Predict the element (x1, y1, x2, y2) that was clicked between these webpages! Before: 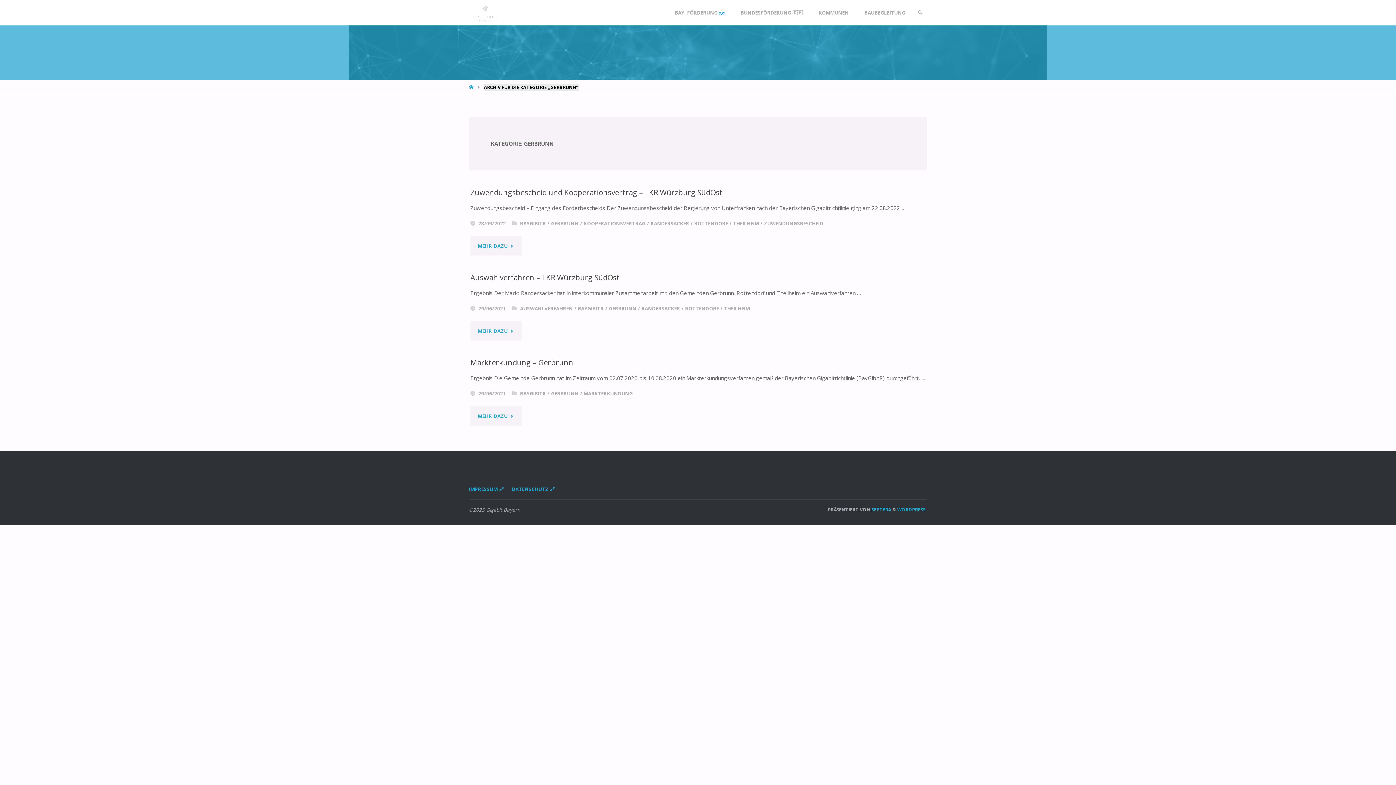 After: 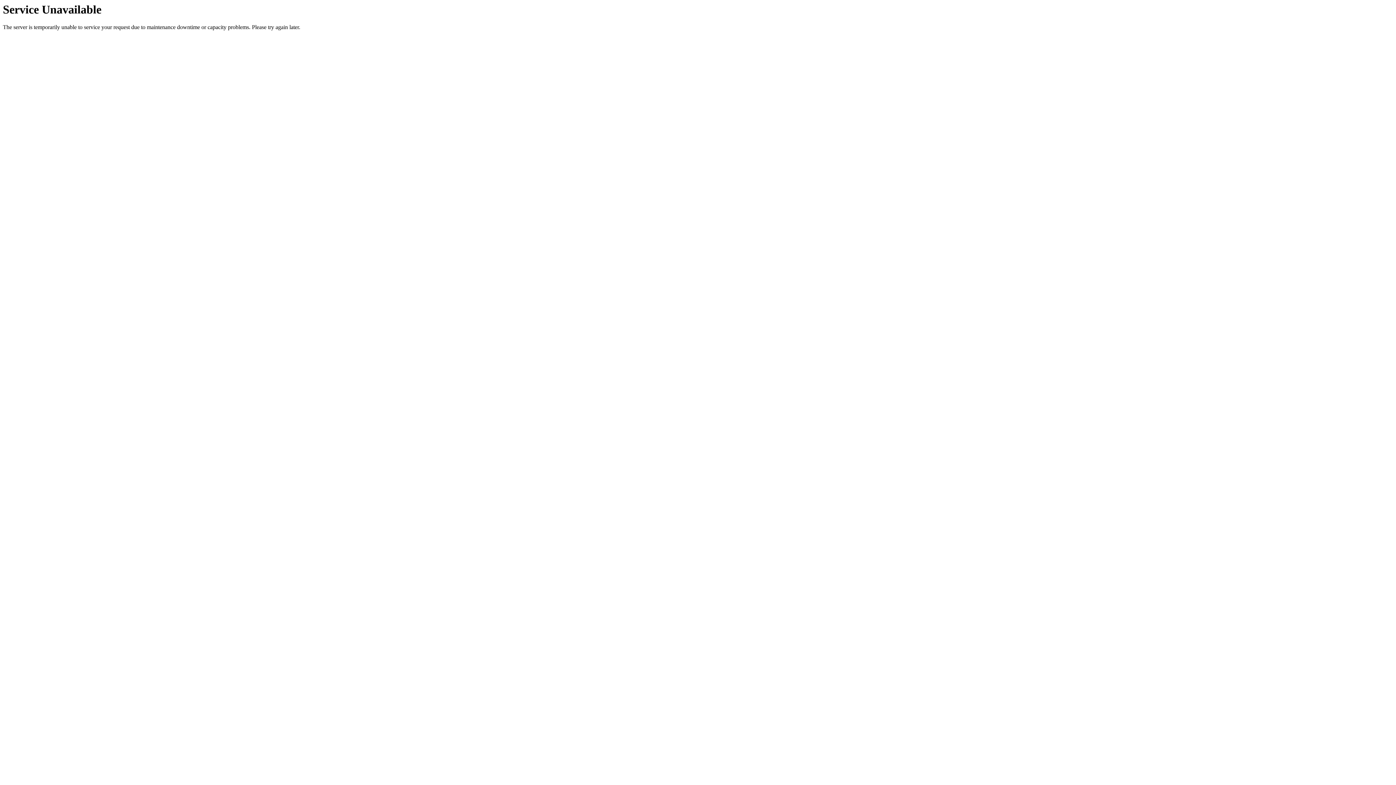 Action: bbox: (470, 406, 521, 425) label: MEHR DAZU
"MARKTERKUNDUNG – GERBRUNN"